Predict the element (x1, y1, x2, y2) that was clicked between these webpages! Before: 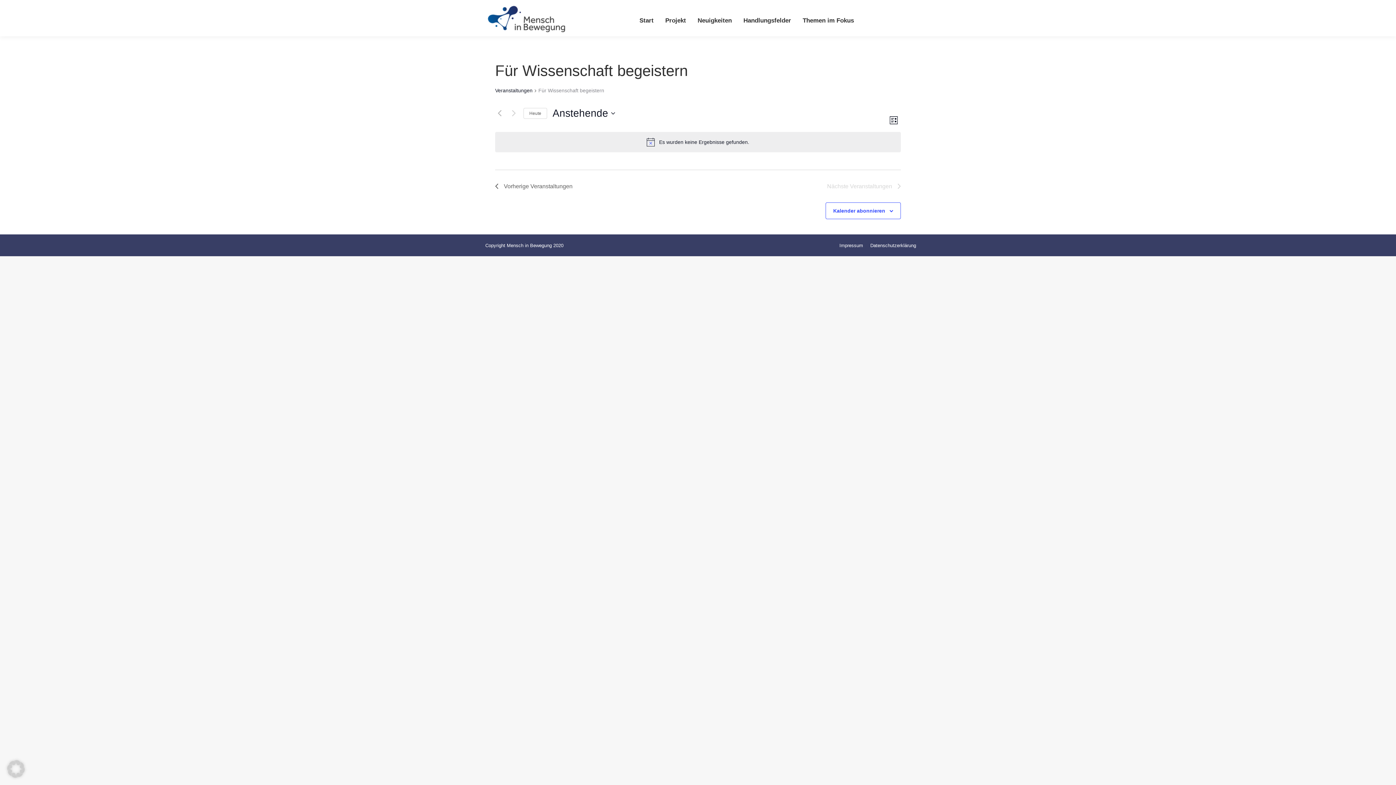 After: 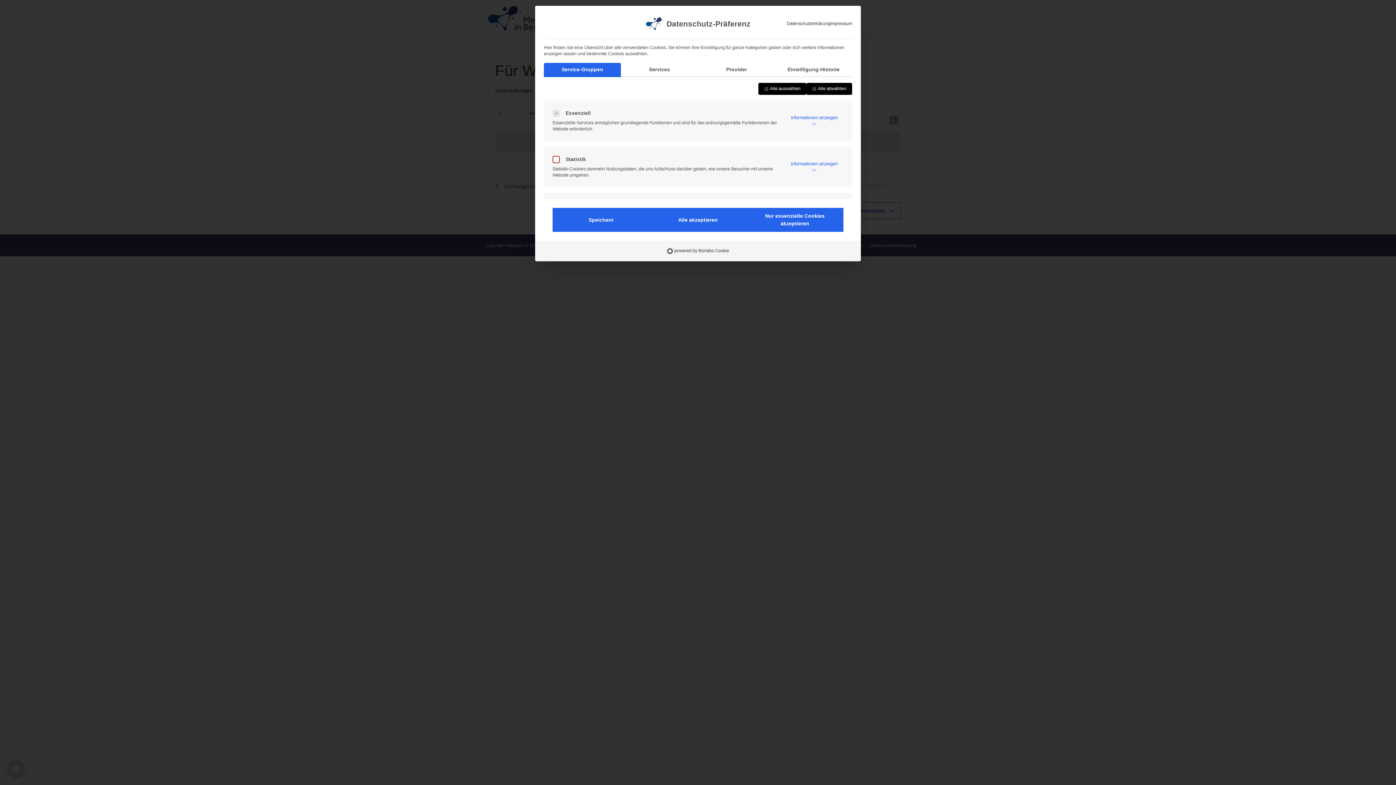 Action: bbox: (0, 753, 32, 785) label: Dialog Datenschutz-Präferenz öffnen